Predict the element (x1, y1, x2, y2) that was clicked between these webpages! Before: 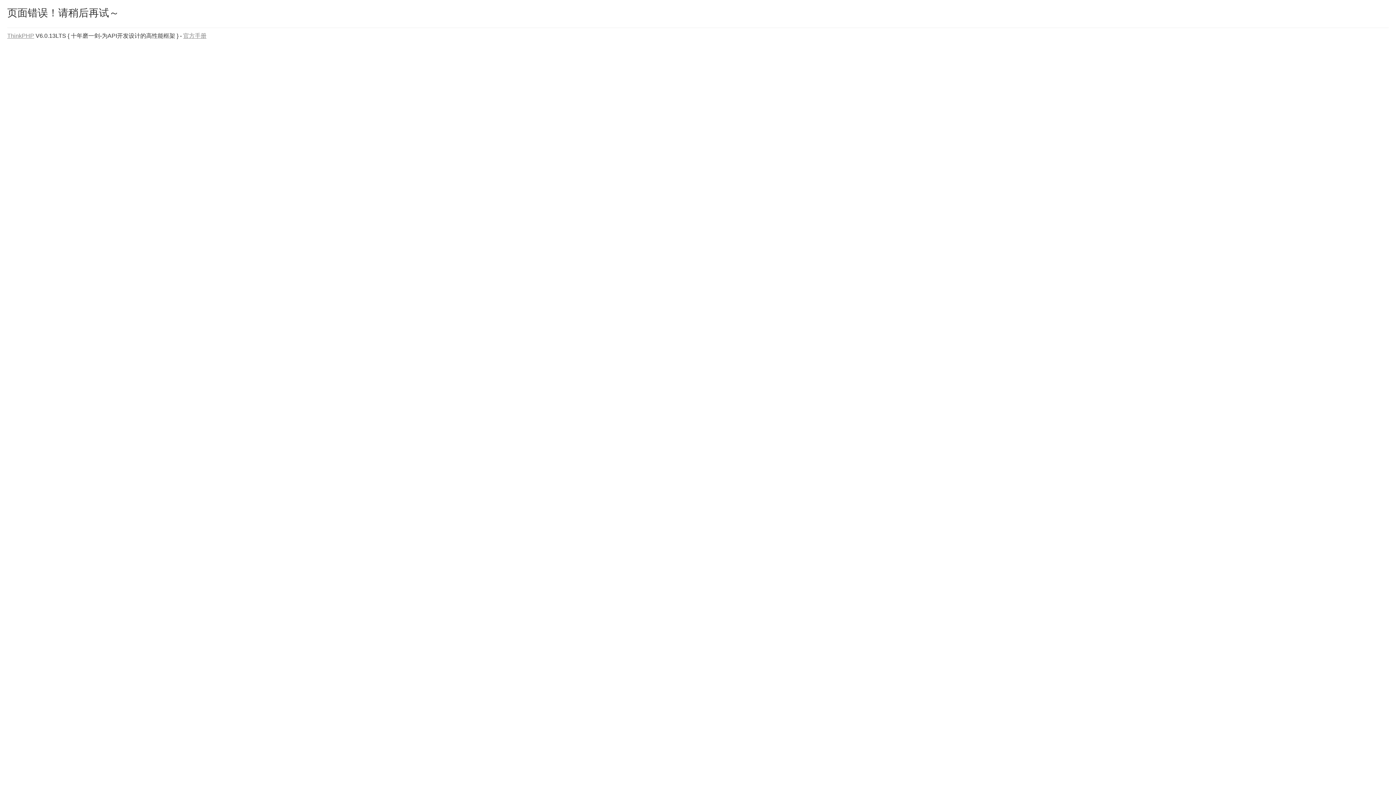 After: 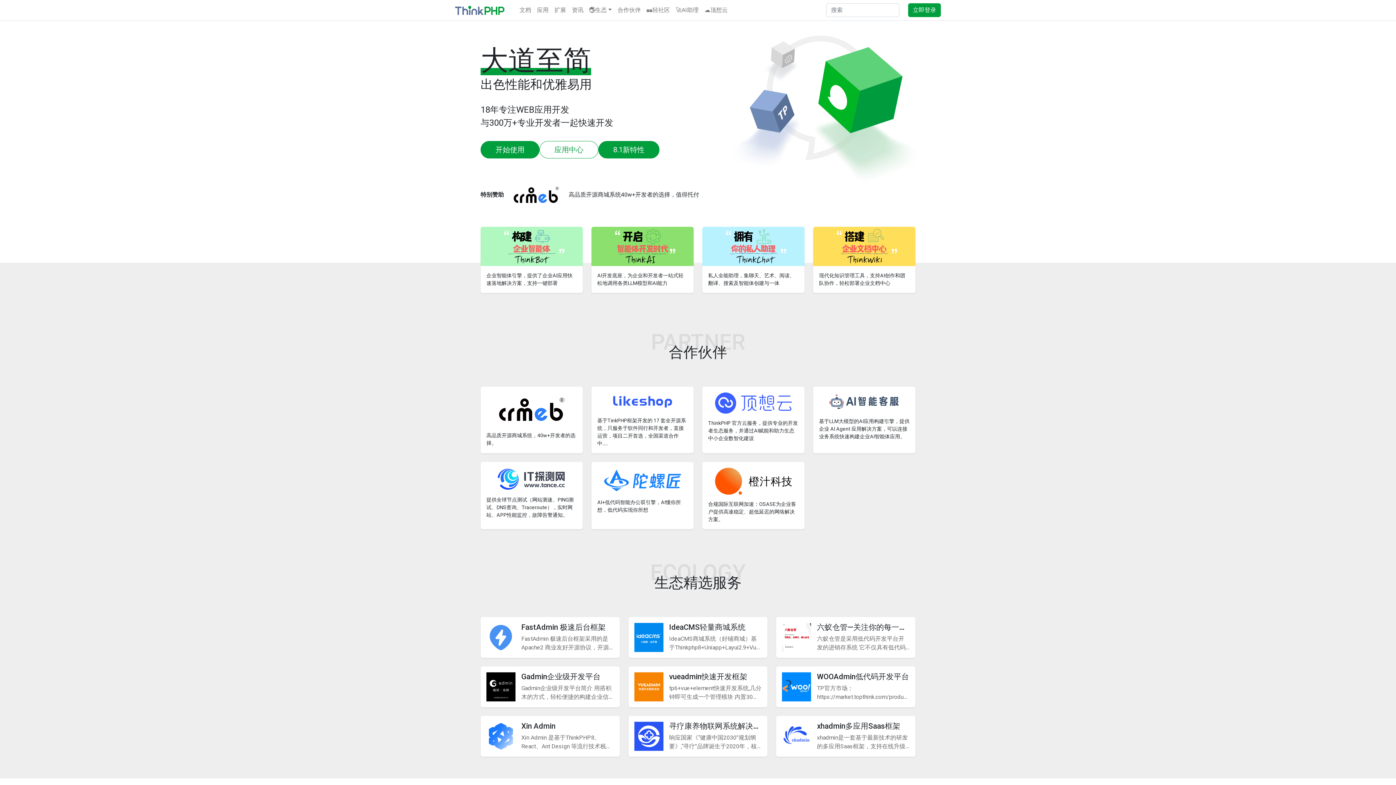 Action: bbox: (7, 32, 34, 38) label: ThinkPHP